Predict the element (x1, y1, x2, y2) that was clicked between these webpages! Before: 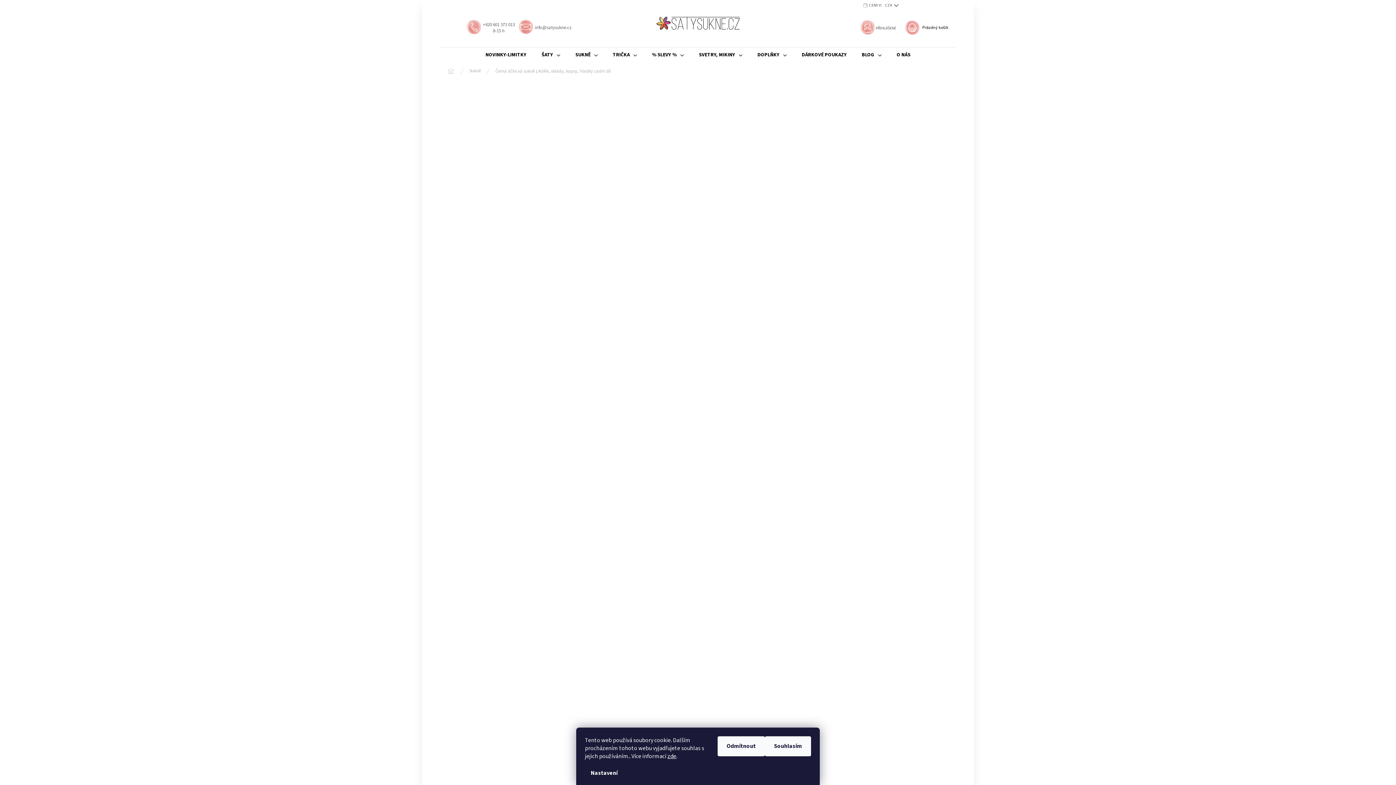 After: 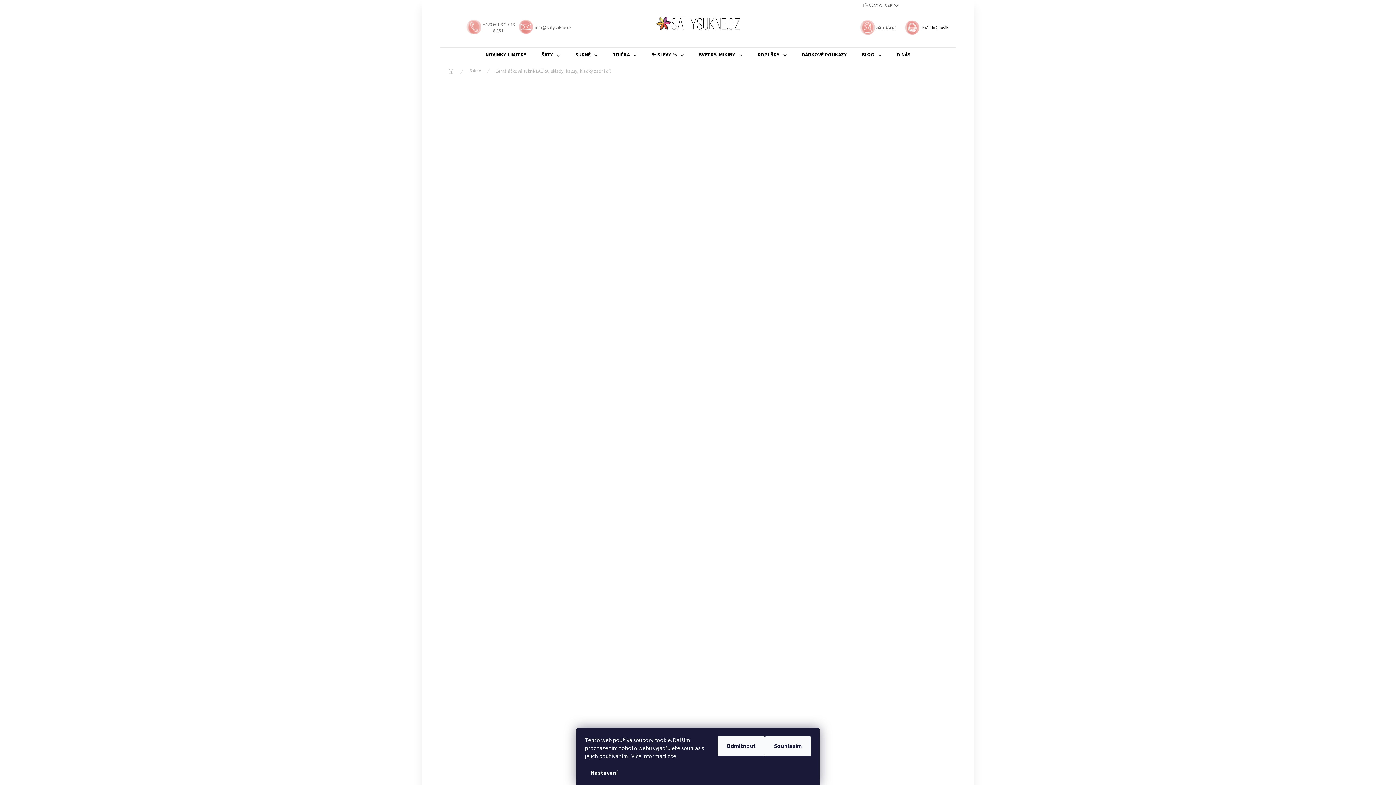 Action: bbox: (667, 752, 676, 760) label: zde